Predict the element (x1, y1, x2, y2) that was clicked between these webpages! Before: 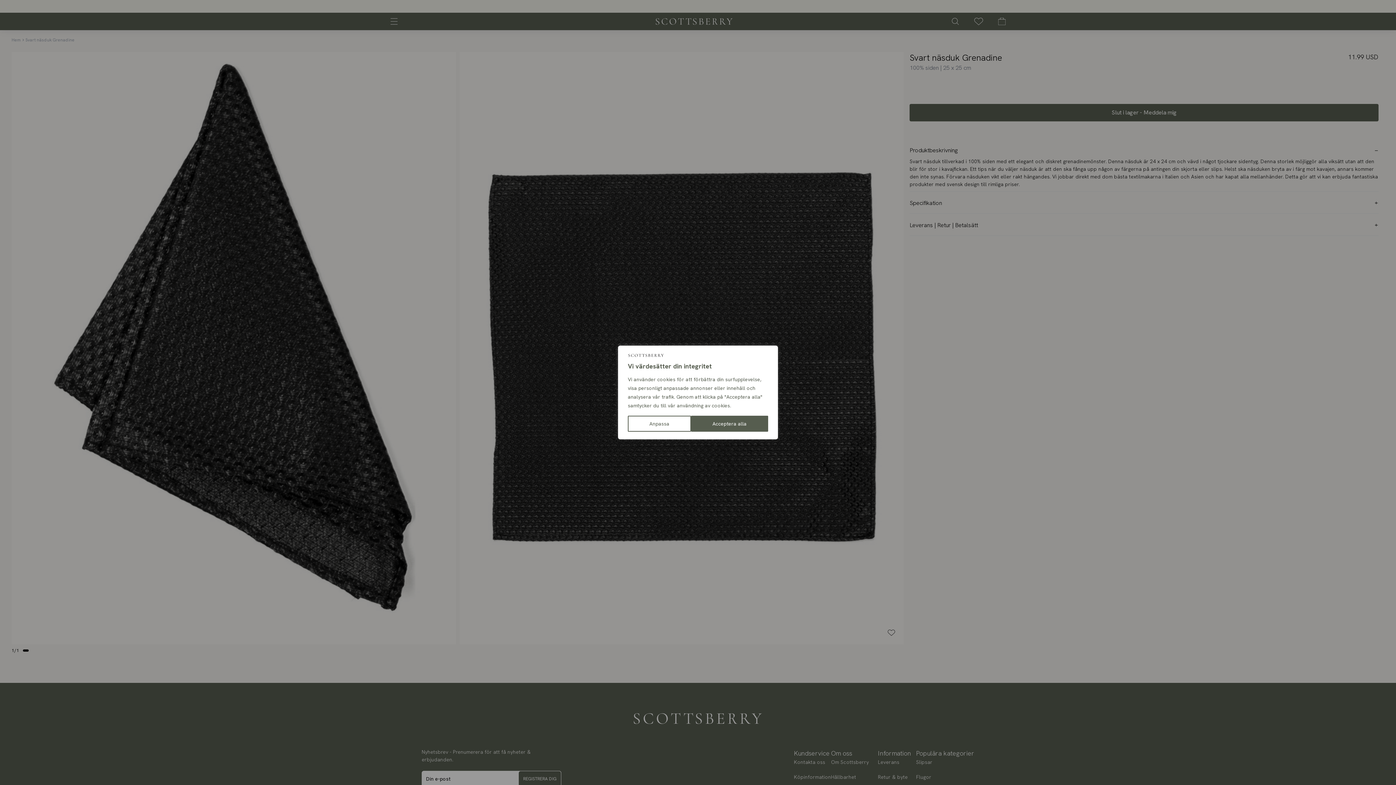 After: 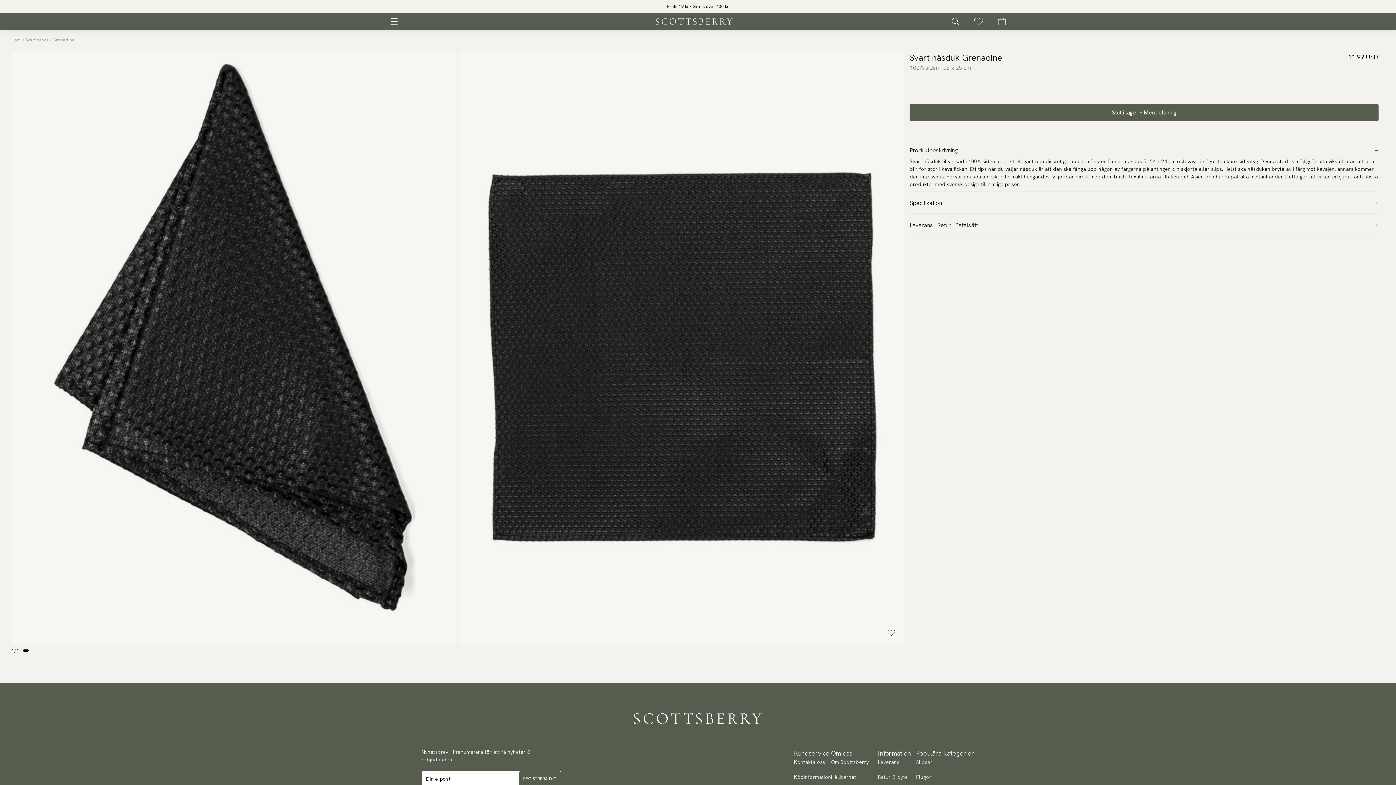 Action: bbox: (691, 416, 768, 432) label: Acceptera alla